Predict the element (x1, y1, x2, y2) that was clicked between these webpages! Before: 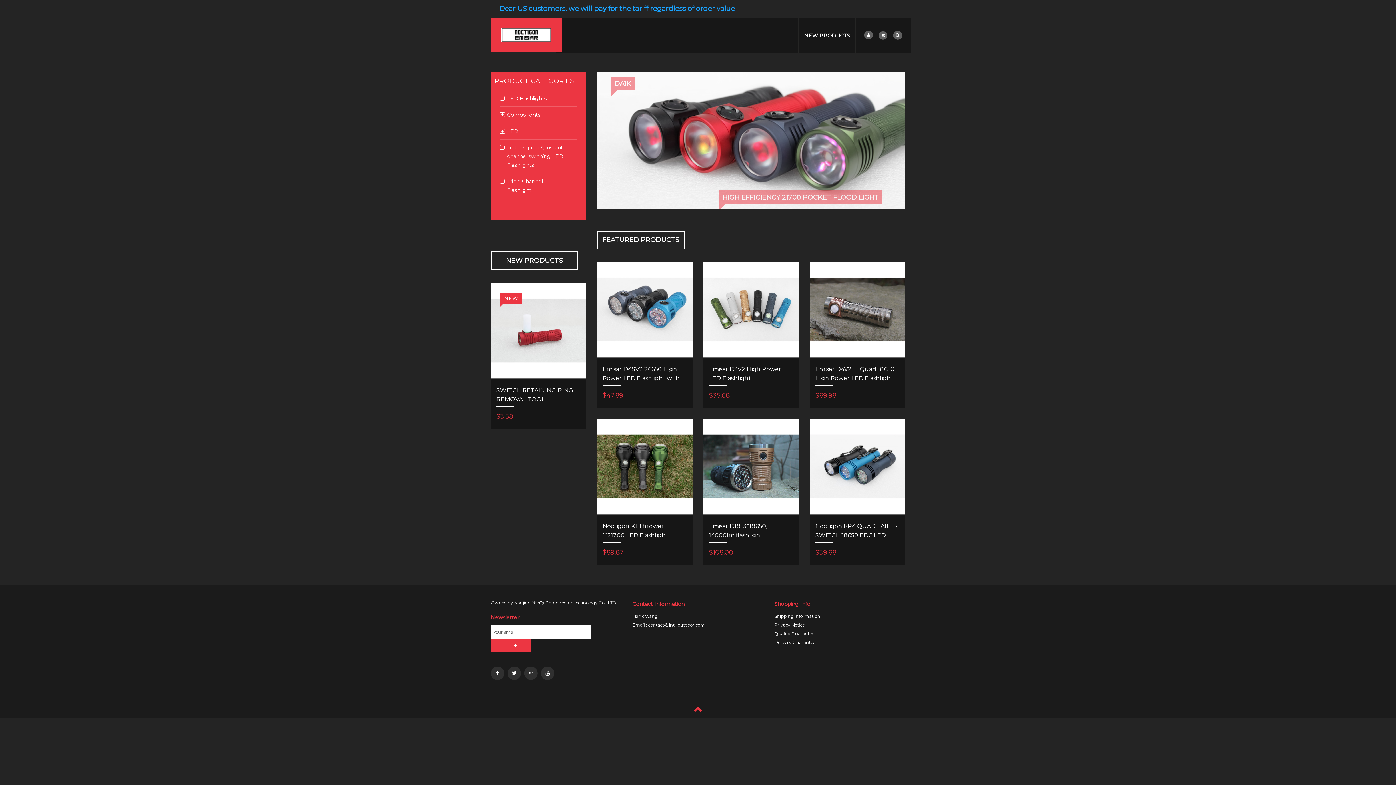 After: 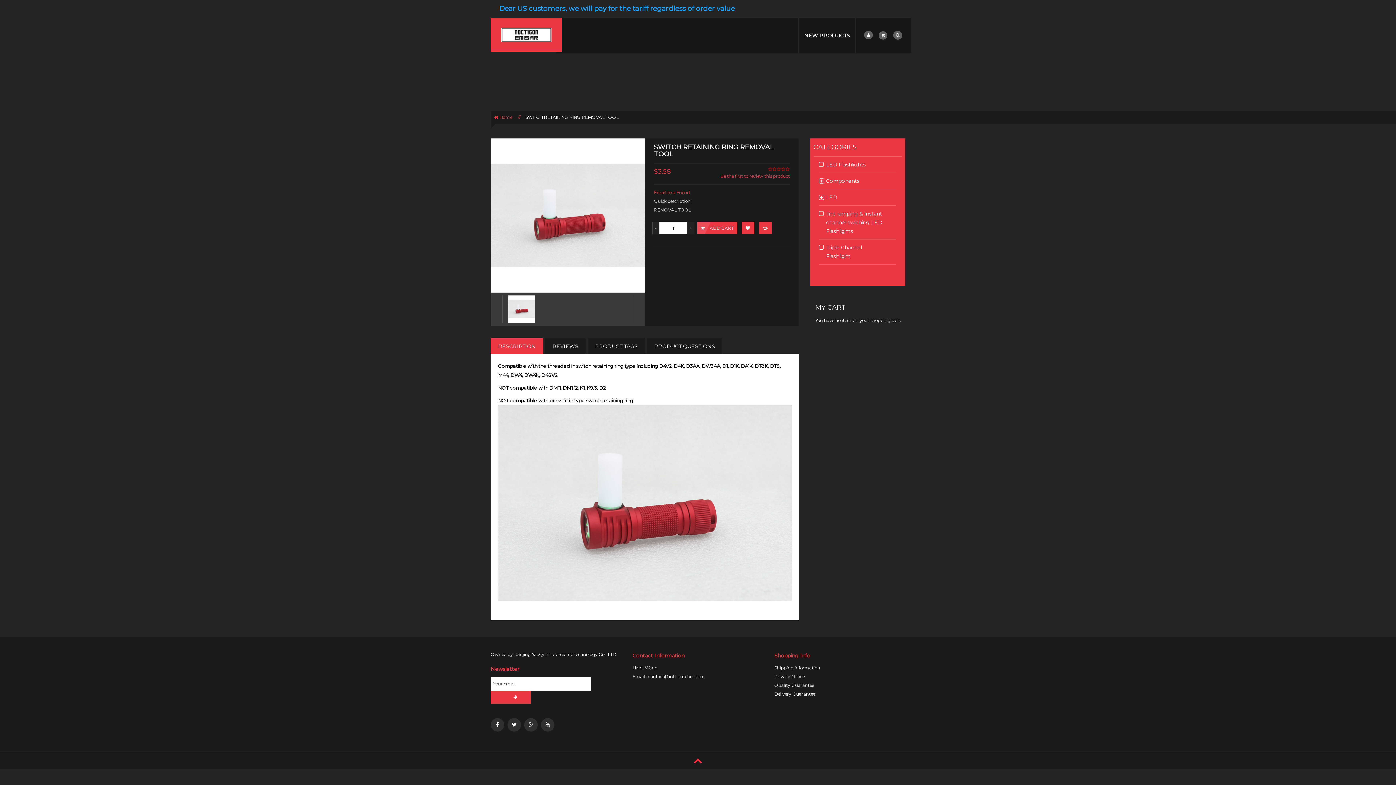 Action: bbox: (490, 282, 586, 378)